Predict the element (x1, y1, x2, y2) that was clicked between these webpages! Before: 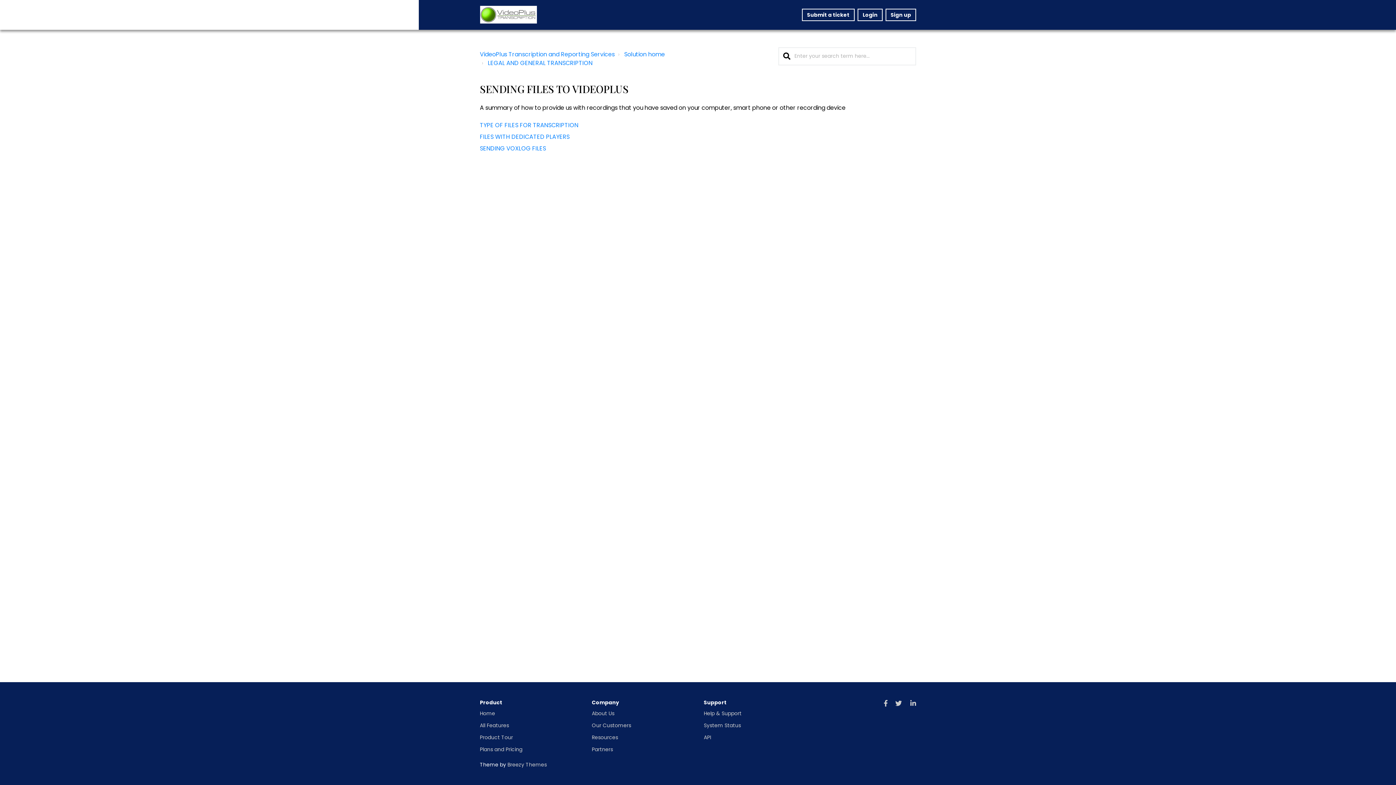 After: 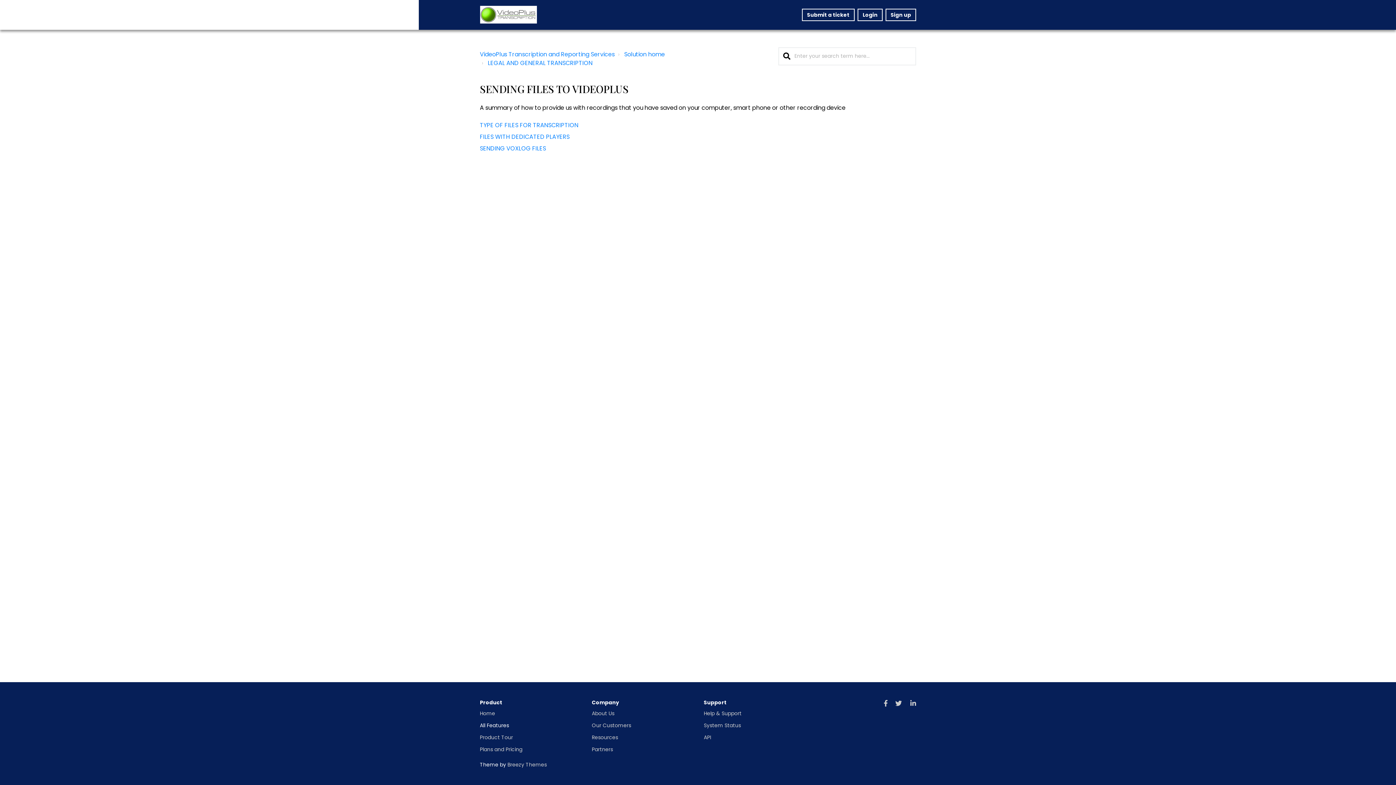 Action: bbox: (480, 722, 509, 729) label: All Features